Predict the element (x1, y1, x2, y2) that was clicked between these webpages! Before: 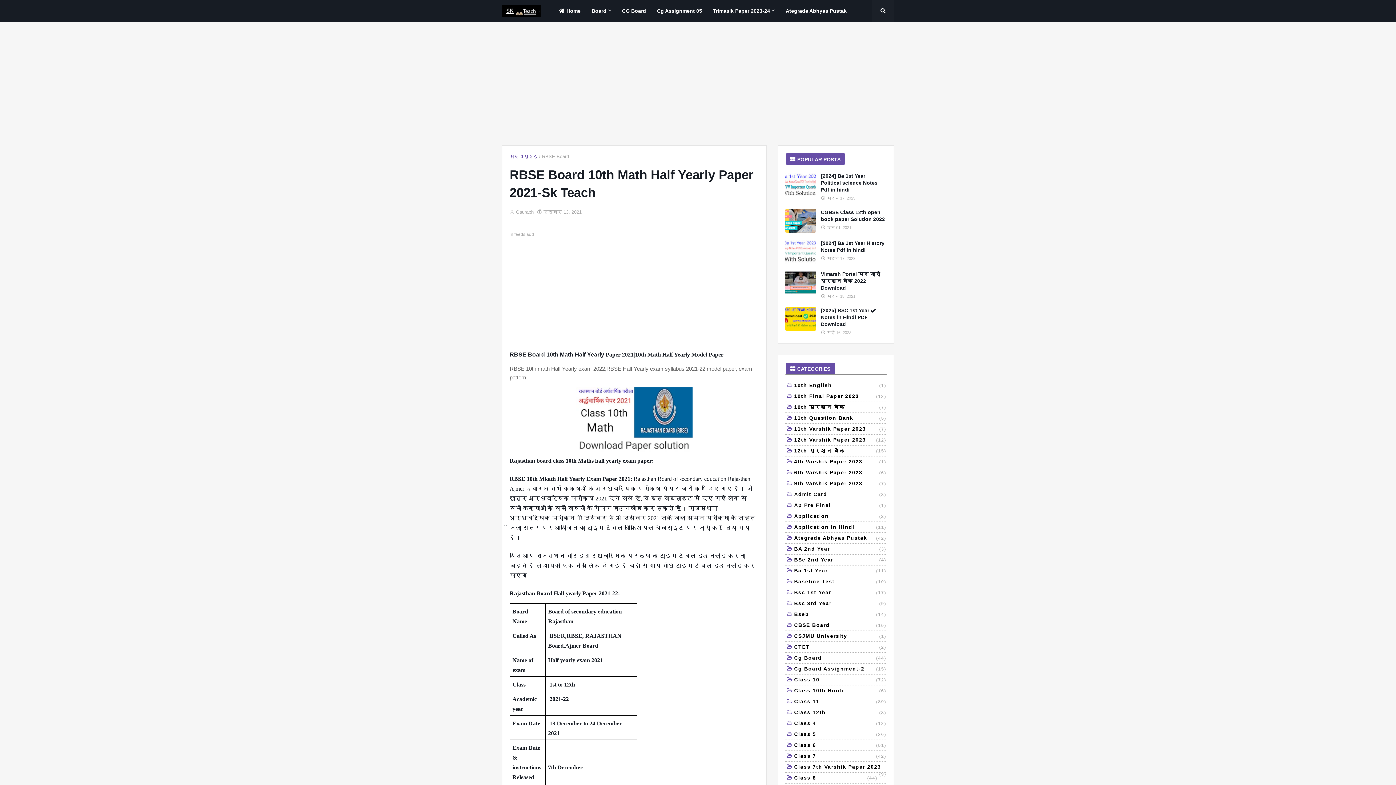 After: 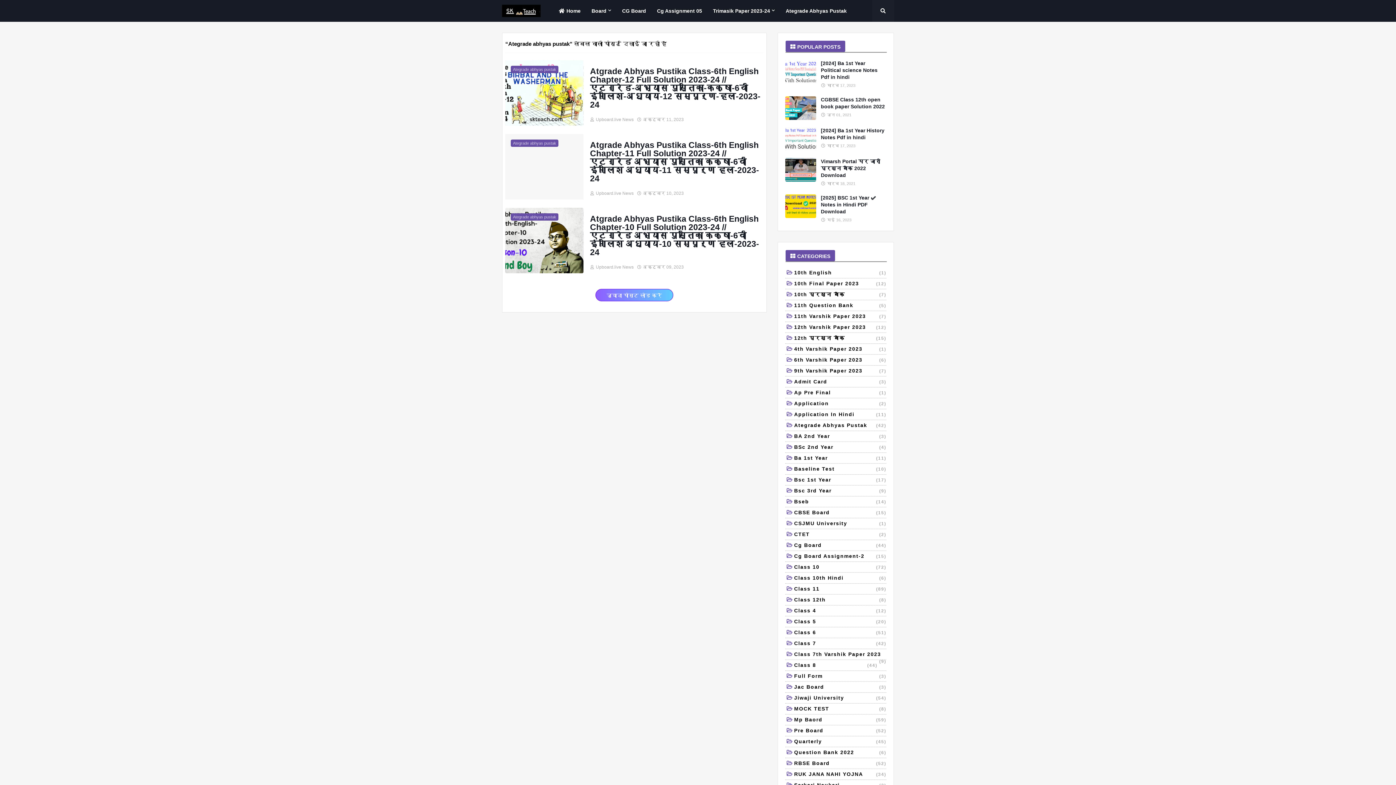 Action: bbox: (780, 0, 852, 21) label: Ategrade Abhyas Pustak